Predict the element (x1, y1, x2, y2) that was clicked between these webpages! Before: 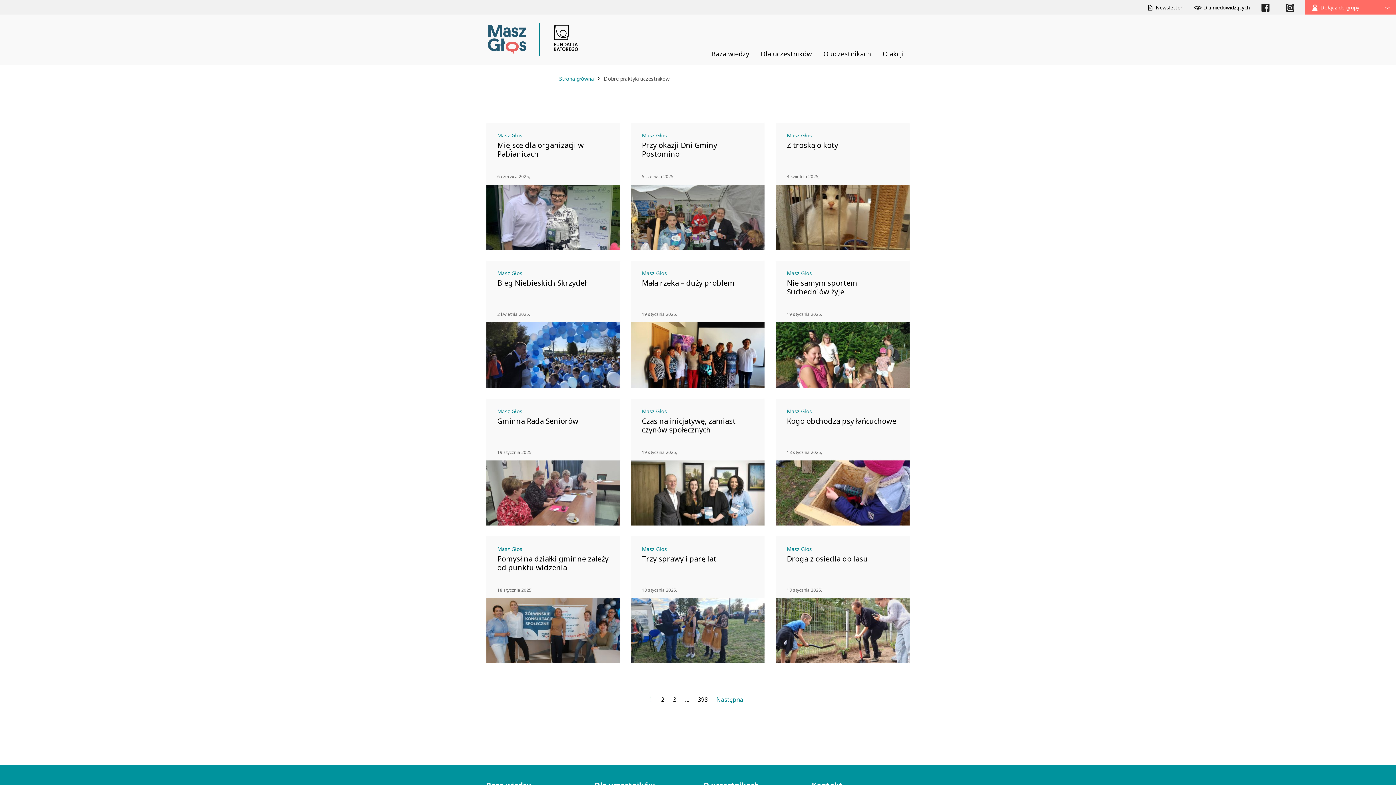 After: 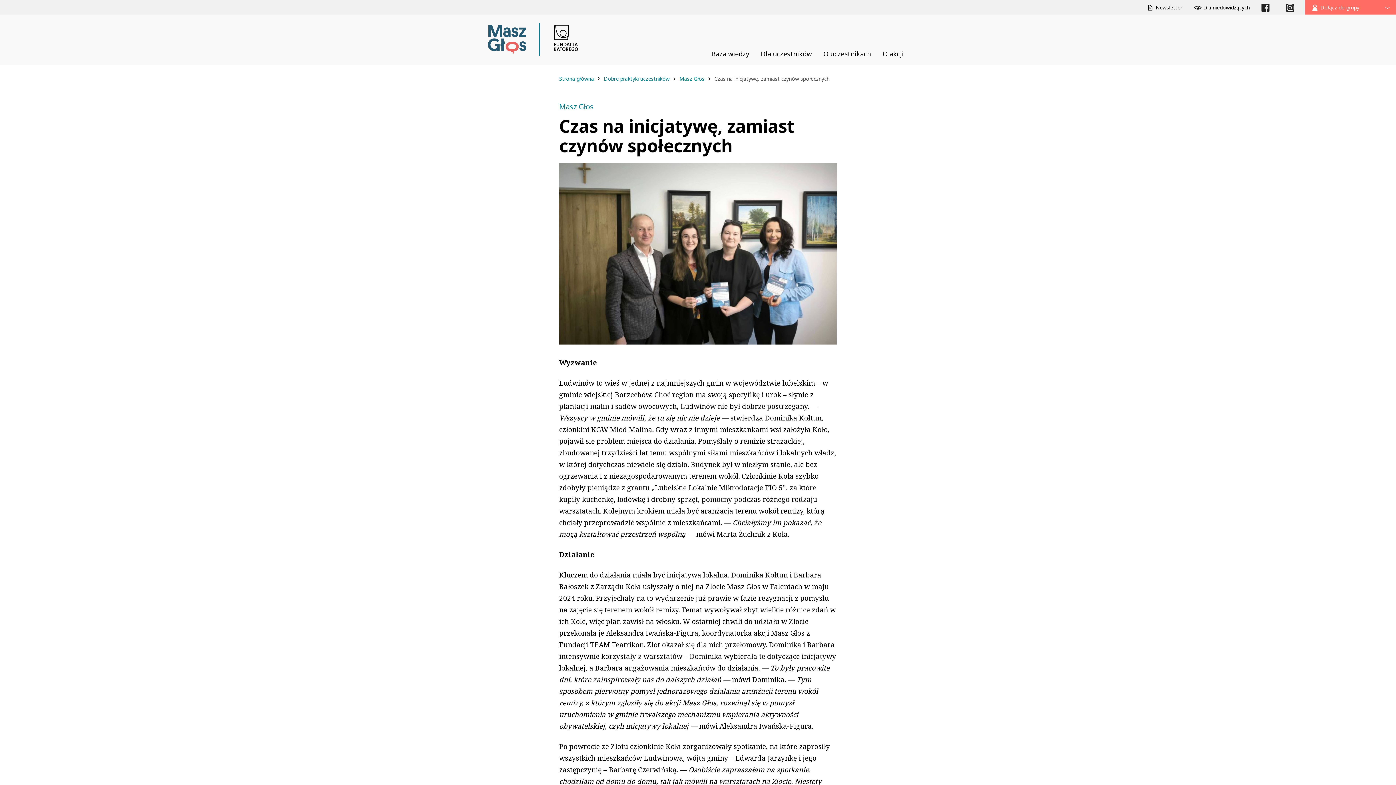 Action: bbox: (631, 460, 764, 525)